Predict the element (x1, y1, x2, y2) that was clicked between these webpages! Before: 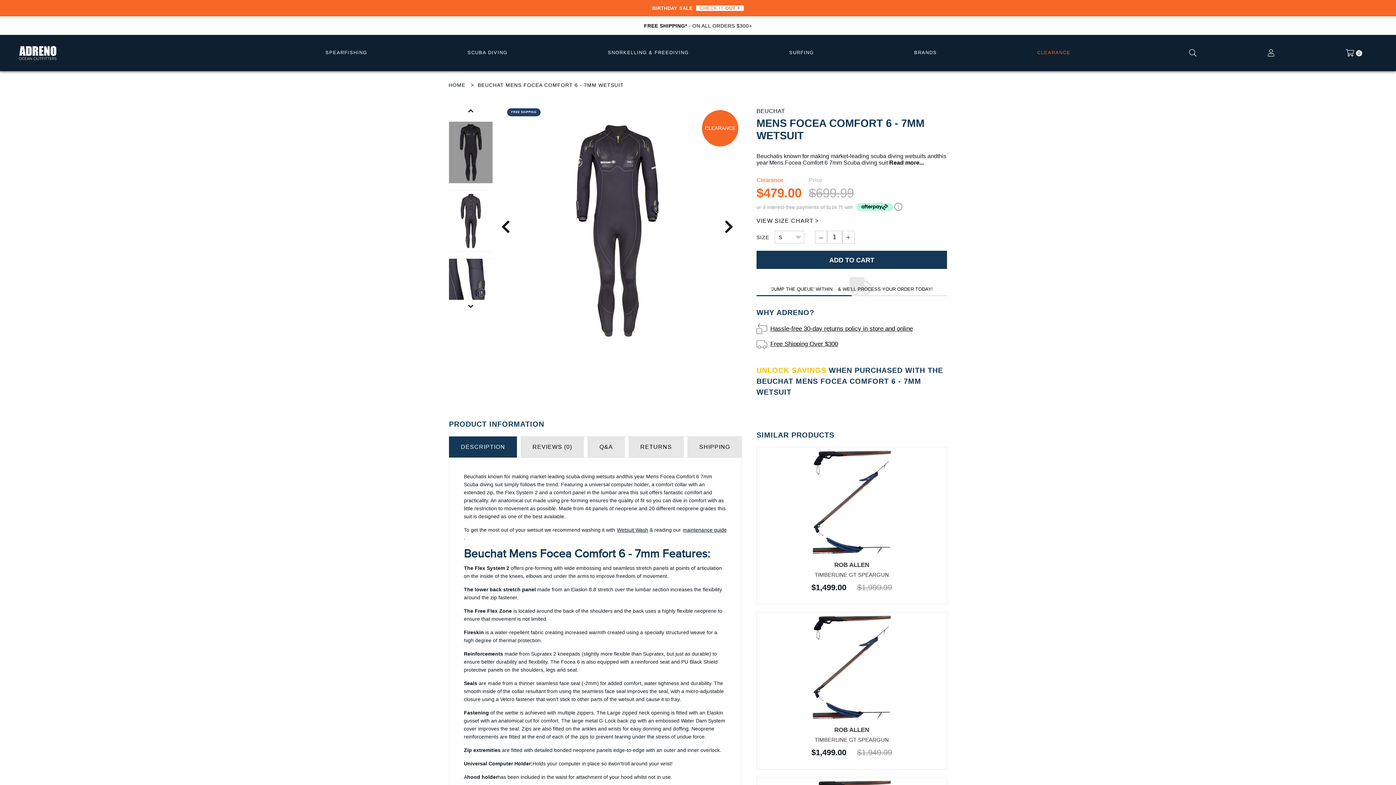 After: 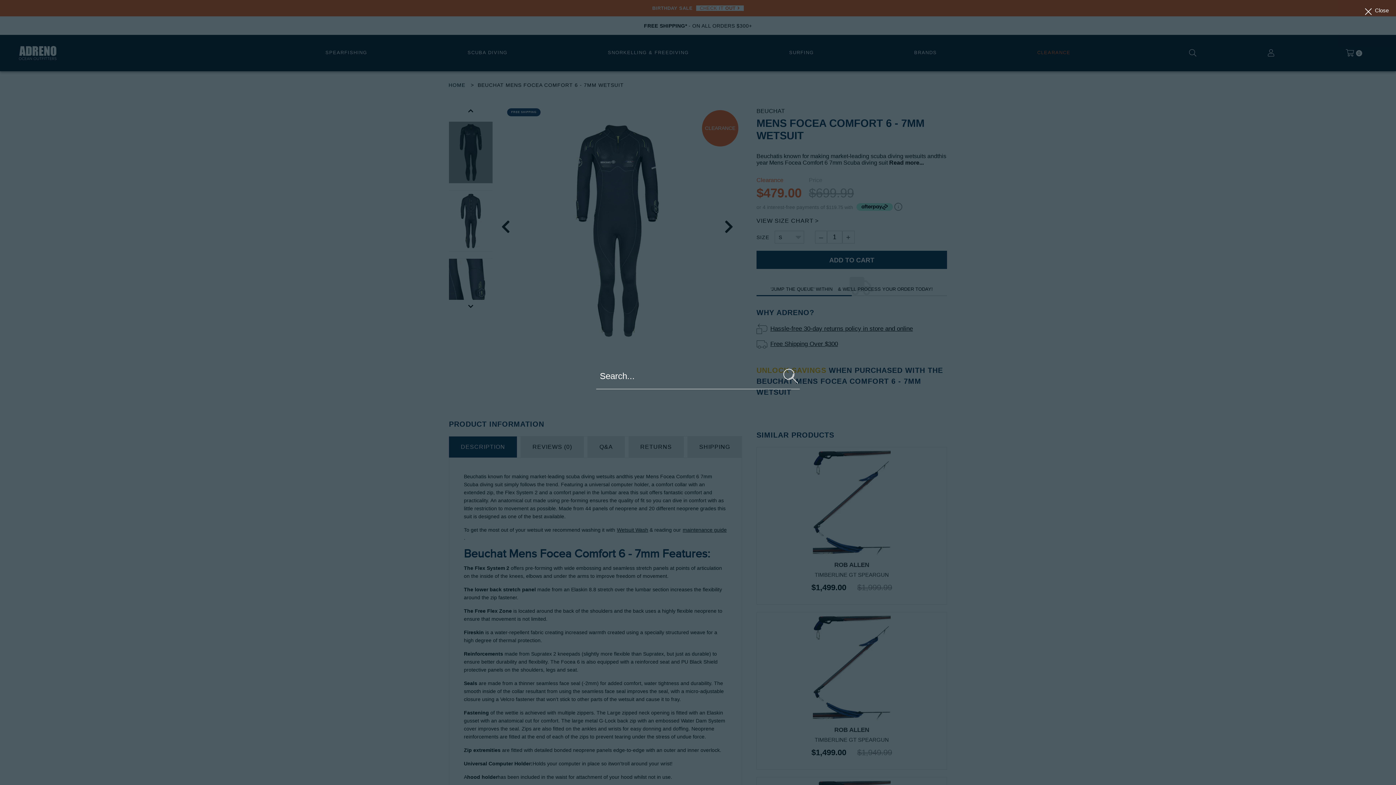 Action: bbox: (1189, 48, 1196, 57)